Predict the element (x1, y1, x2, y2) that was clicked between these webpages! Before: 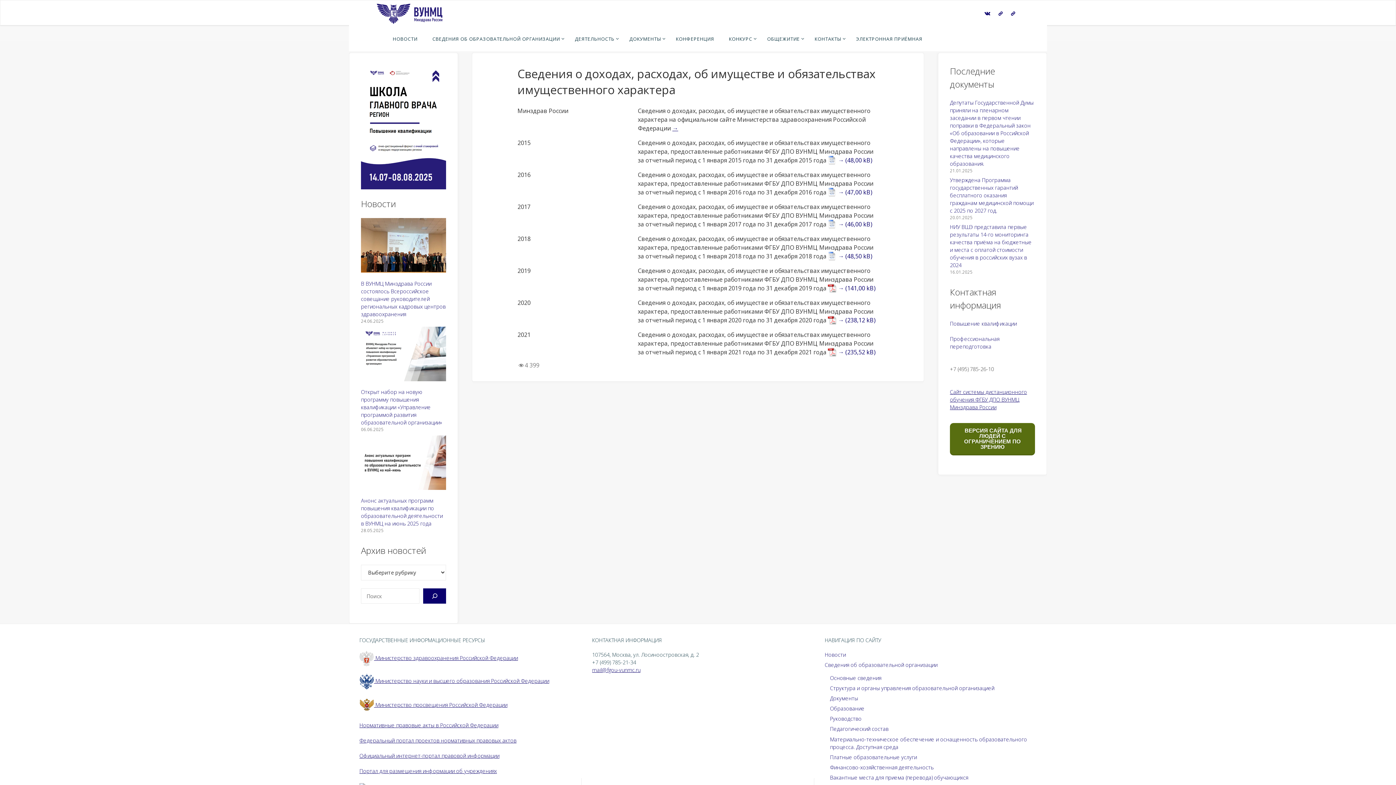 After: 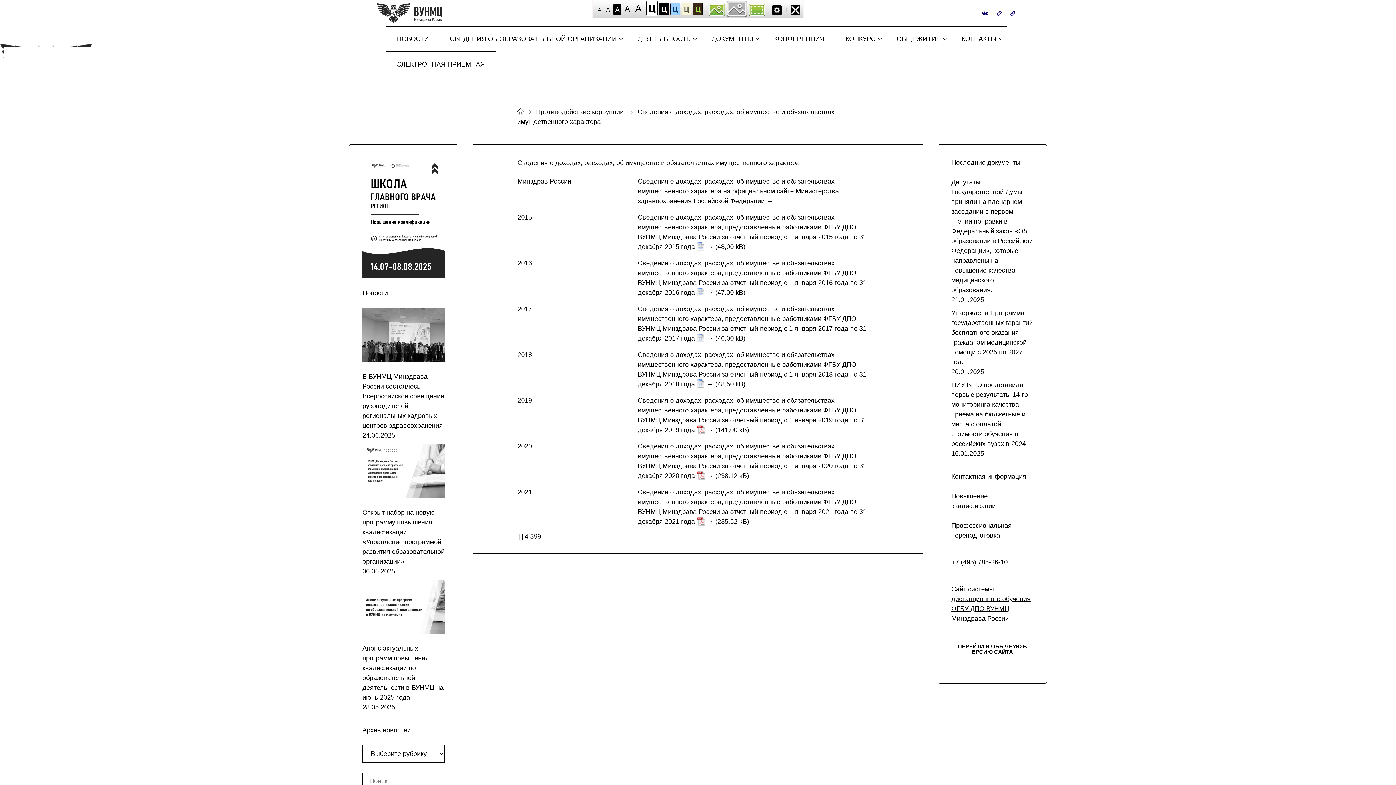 Action: bbox: (950, 423, 1035, 455) label:  ВЕРСИЯ САЙТА ДЛЯ ЛЮДЕЙ С ОГРАНИЧЕНИЕМ ПО ЗРЕНИЮ